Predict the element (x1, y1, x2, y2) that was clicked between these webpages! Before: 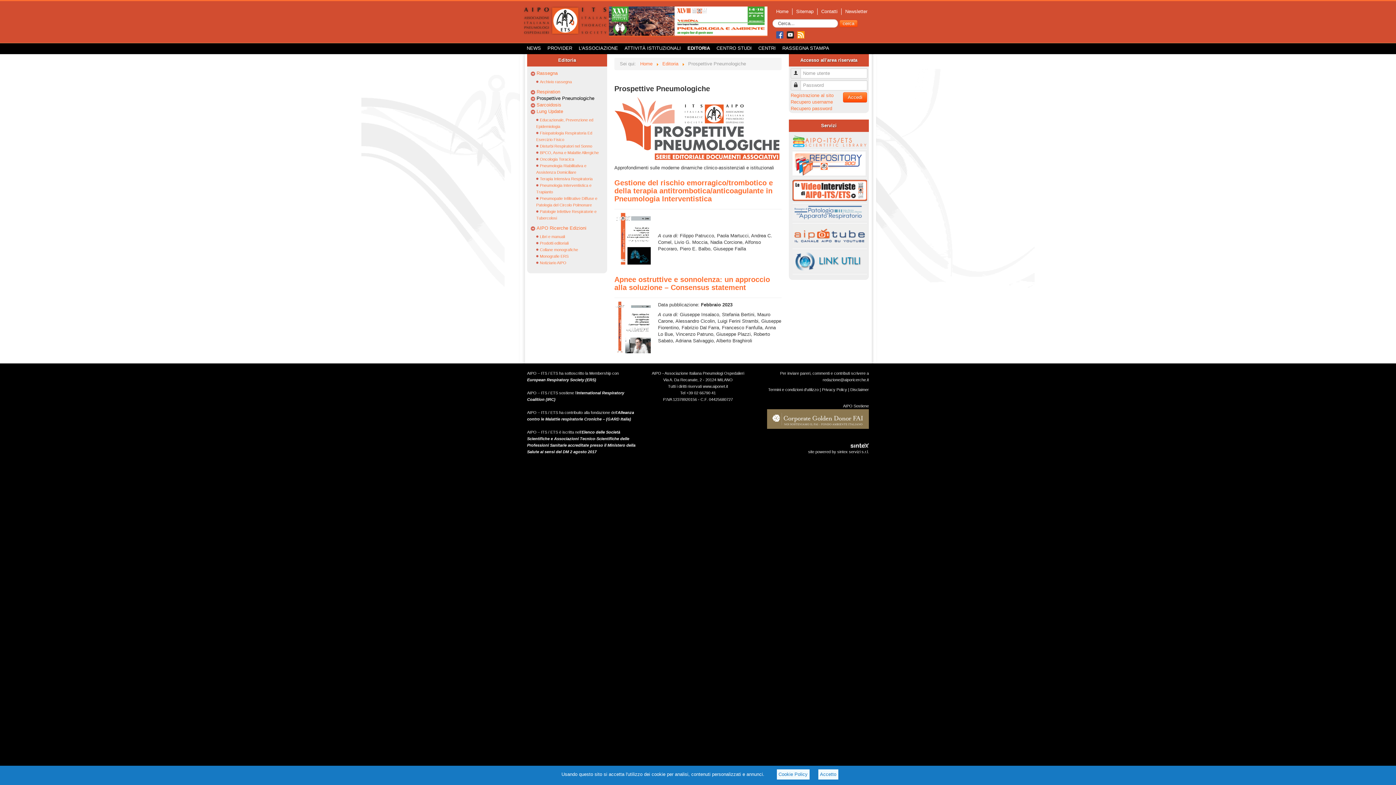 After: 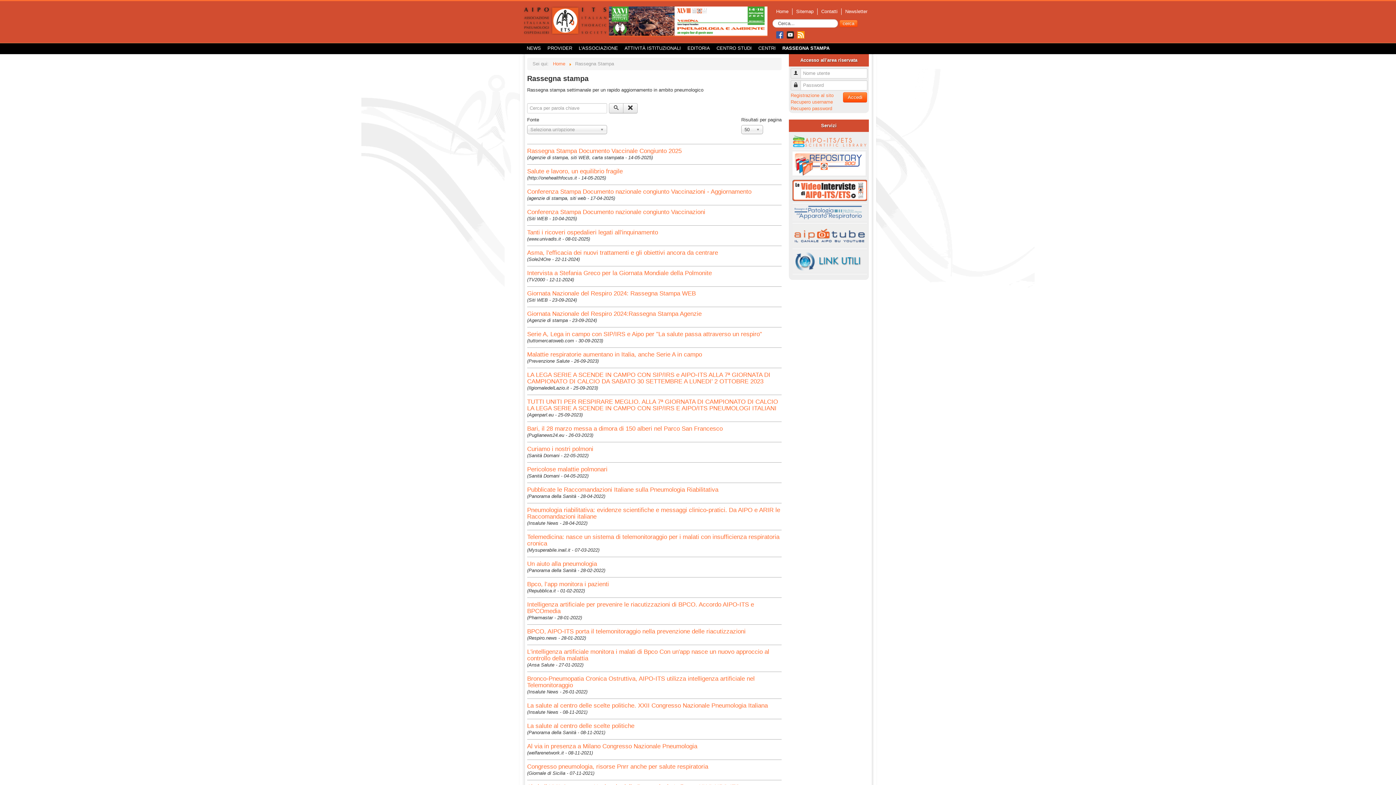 Action: bbox: (779, 43, 832, 53) label: RASSEGNA STAMPA